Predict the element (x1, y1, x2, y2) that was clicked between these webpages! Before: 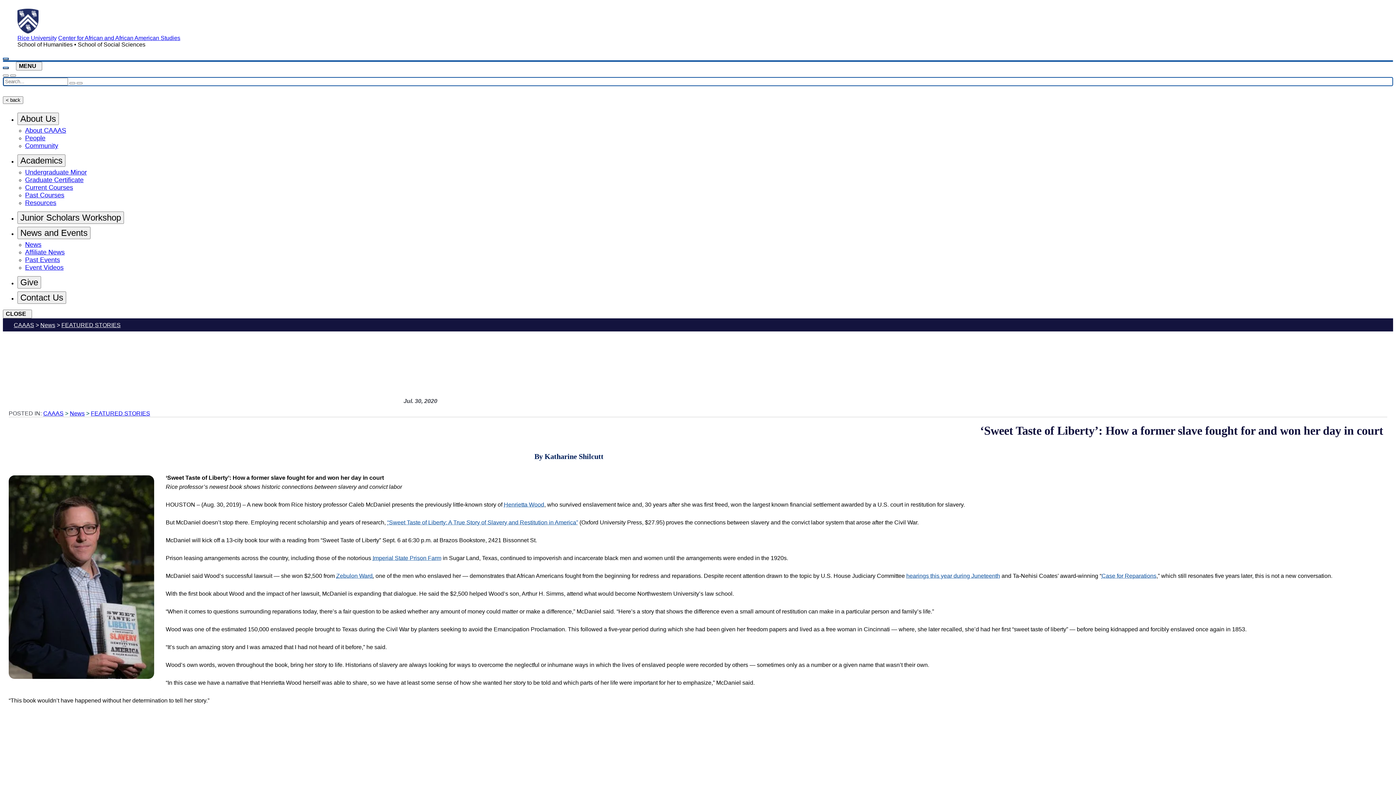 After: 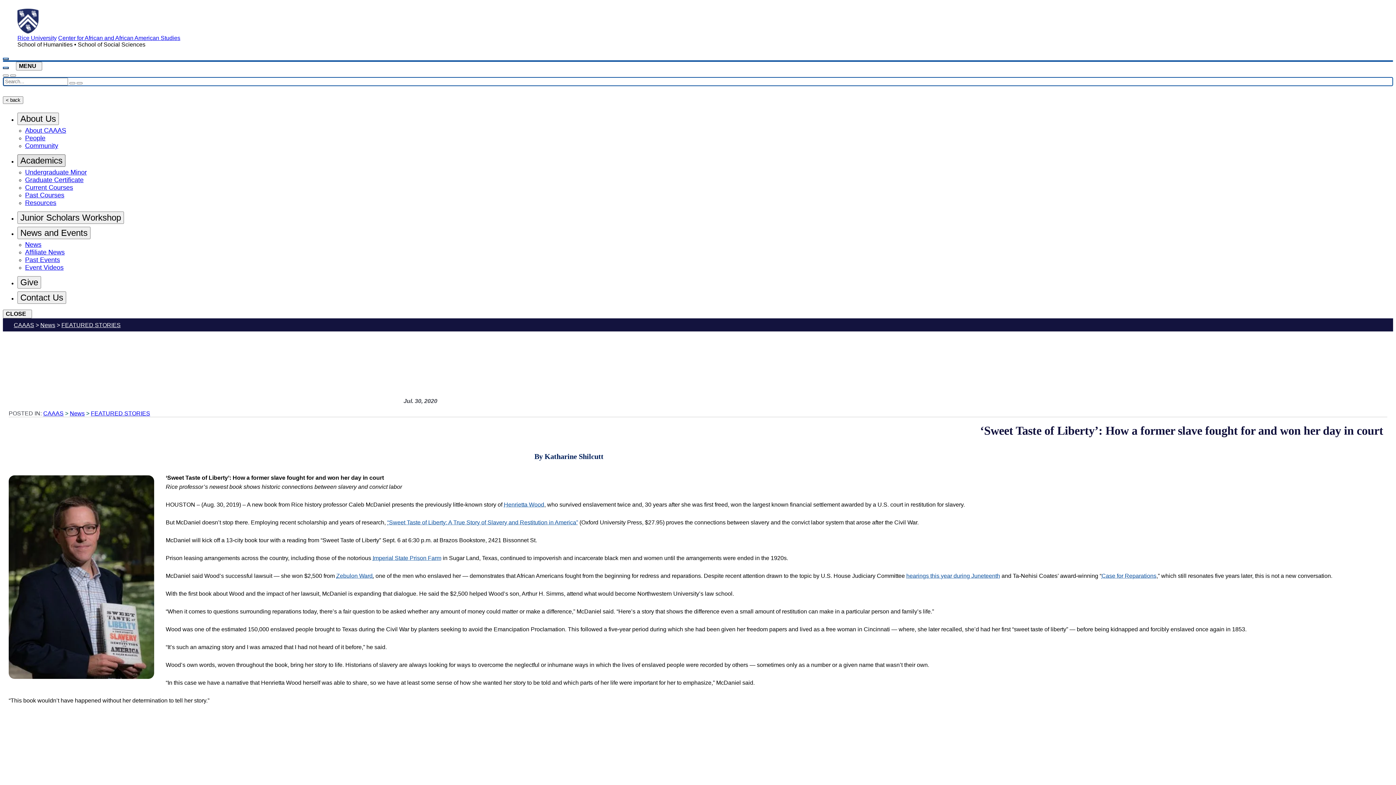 Action: label: Academics bbox: (17, 154, 65, 166)